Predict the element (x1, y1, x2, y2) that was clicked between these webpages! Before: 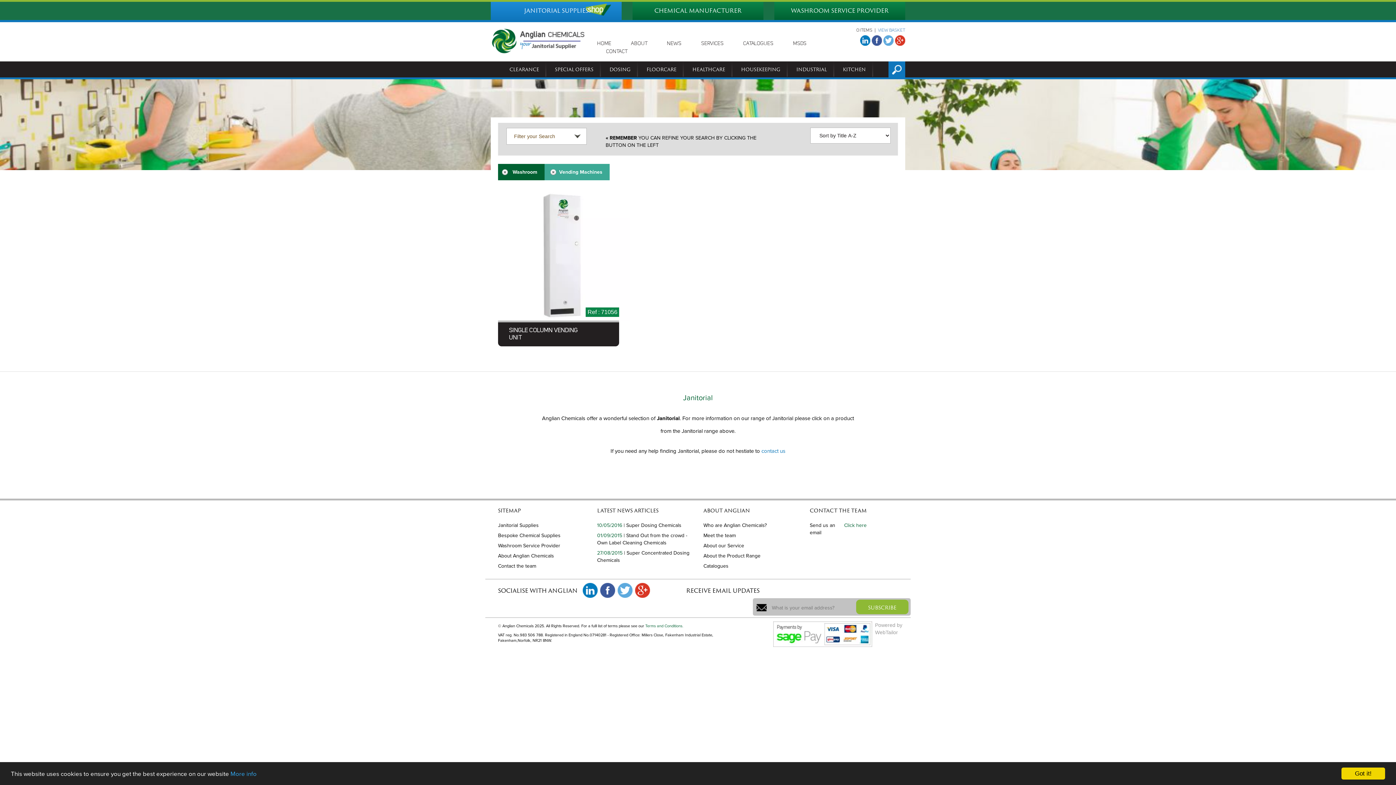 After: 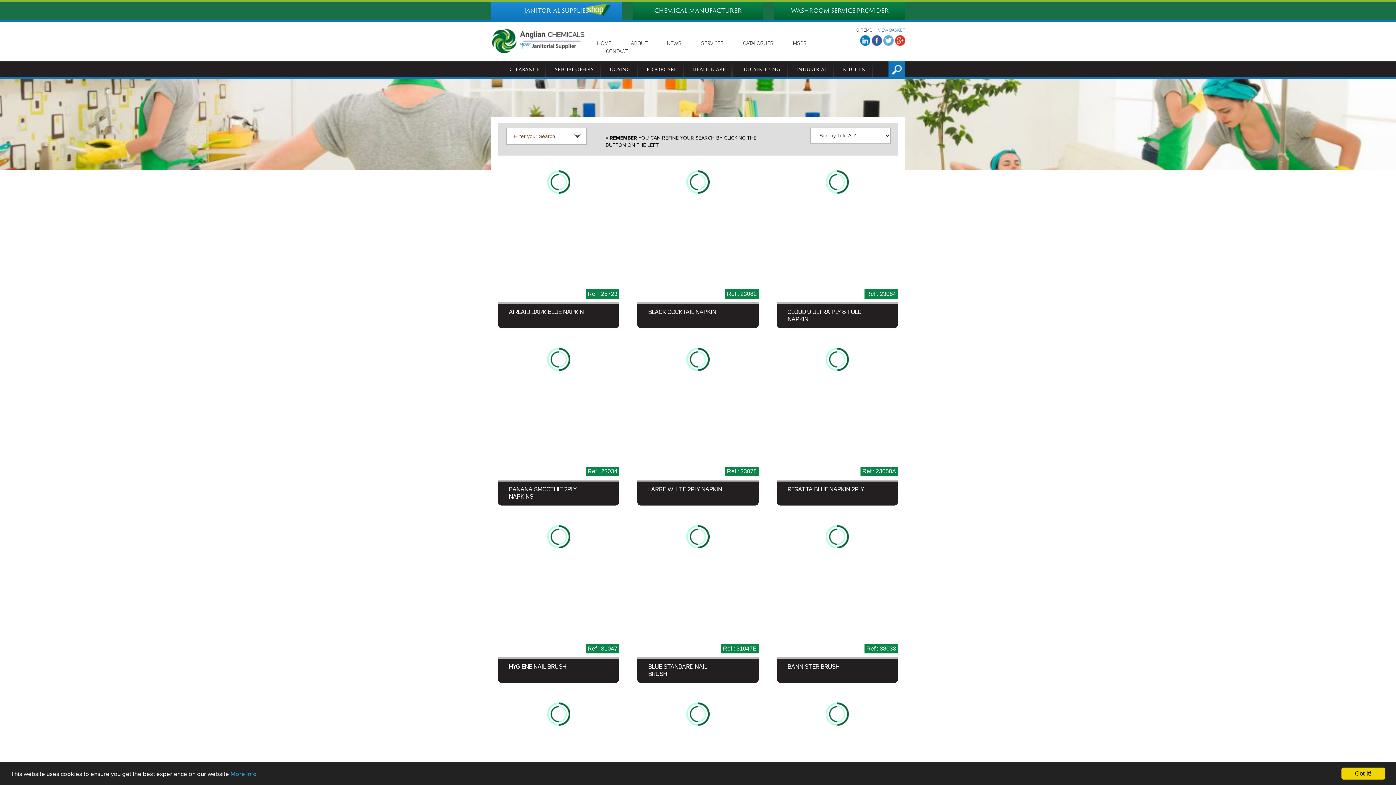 Action: label: Washroom bbox: (498, 164, 544, 180)